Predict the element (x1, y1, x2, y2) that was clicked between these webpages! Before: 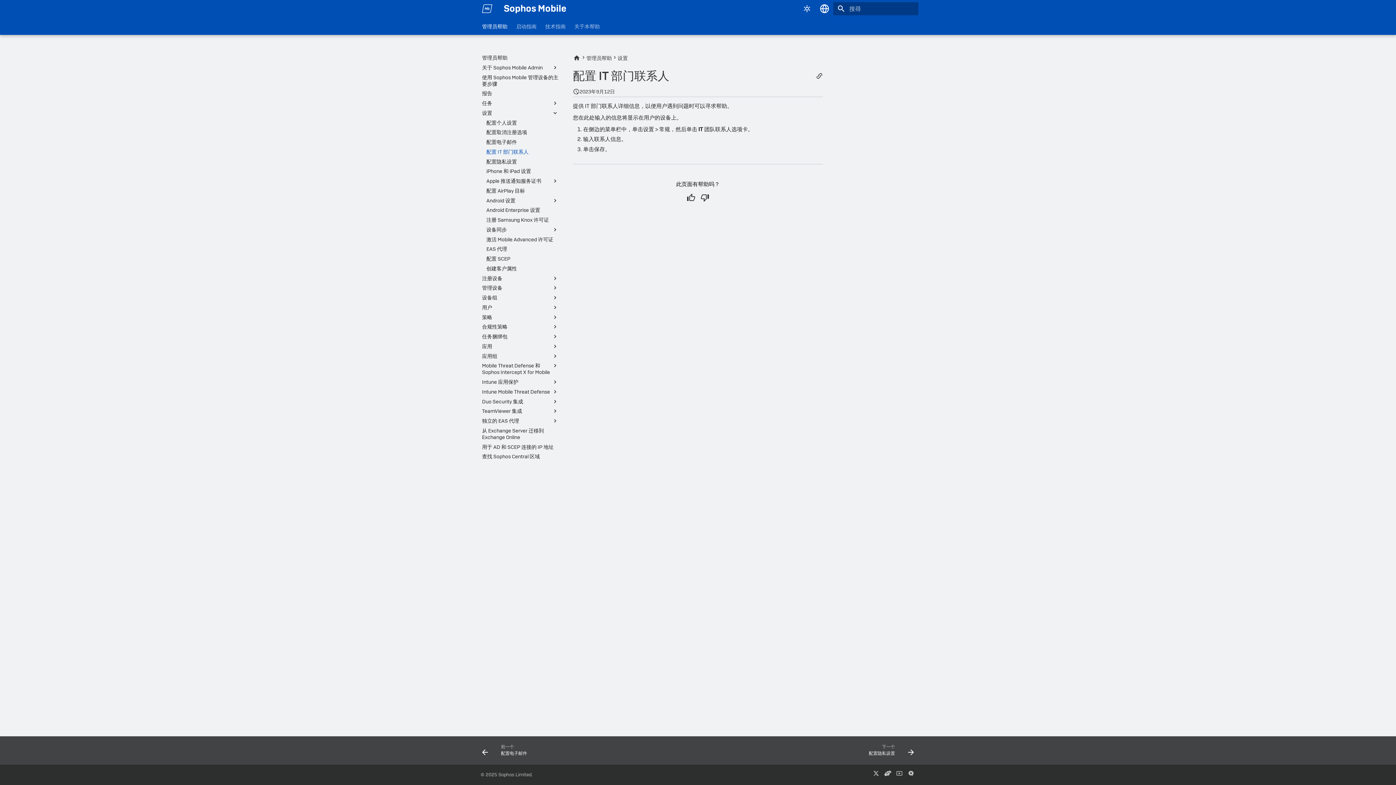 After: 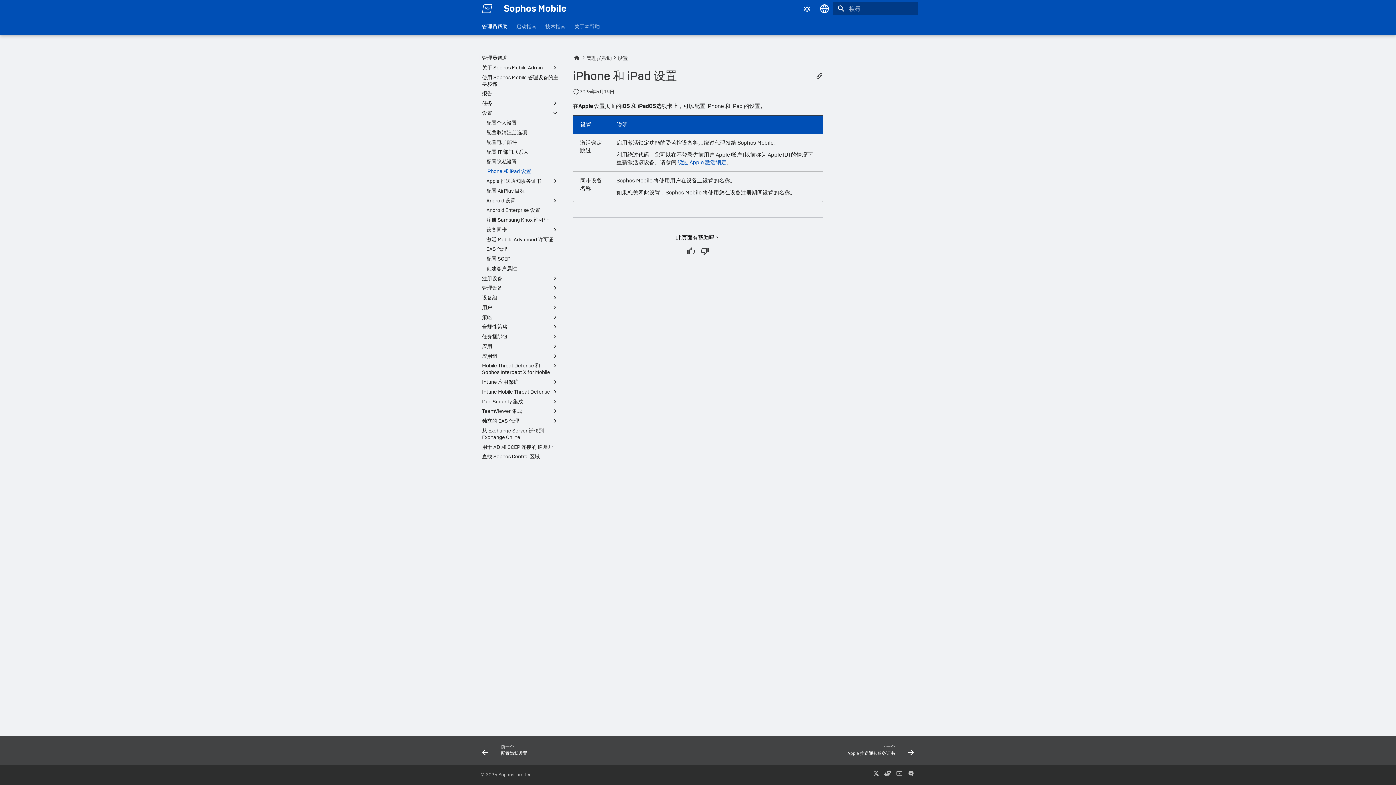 Action: label: iPhone 和 iPad 设置 bbox: (486, 168, 558, 174)